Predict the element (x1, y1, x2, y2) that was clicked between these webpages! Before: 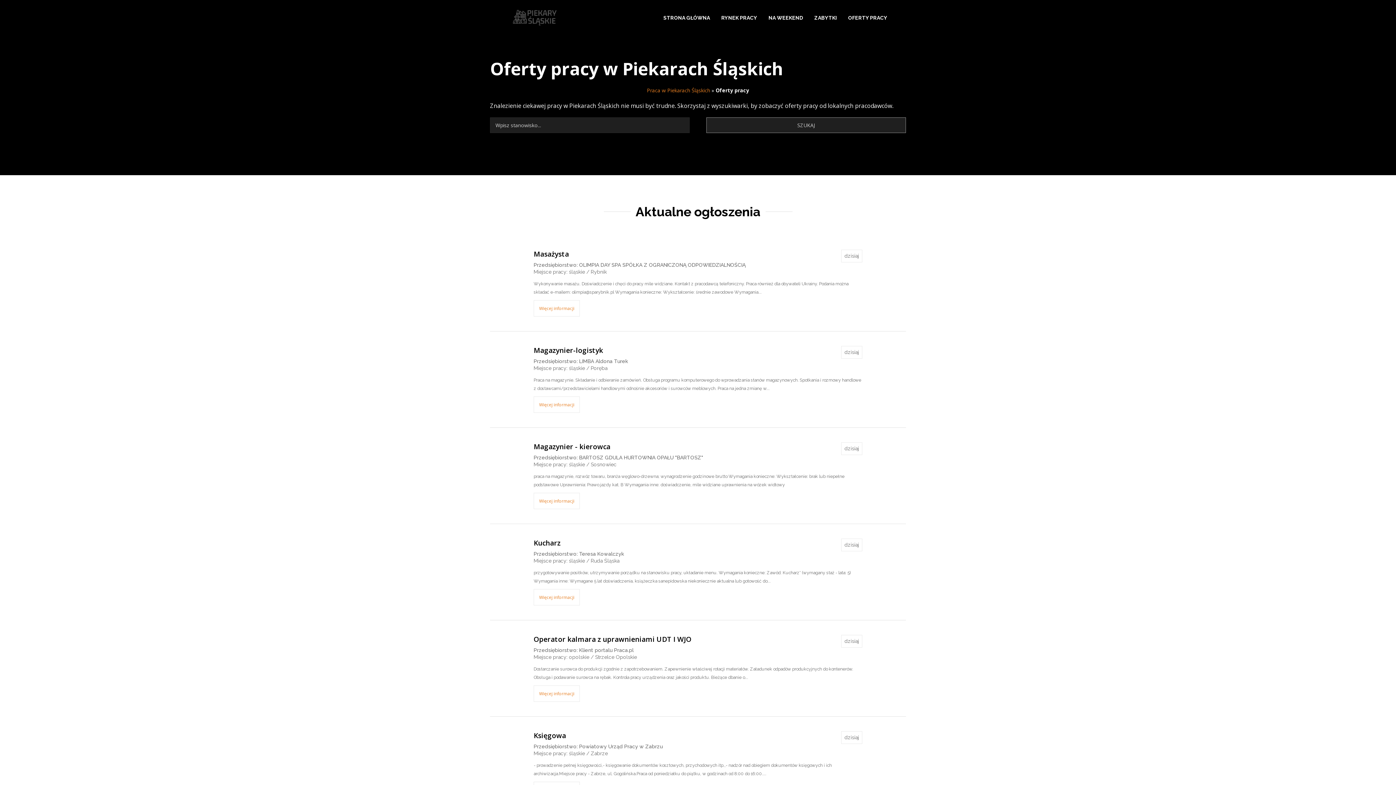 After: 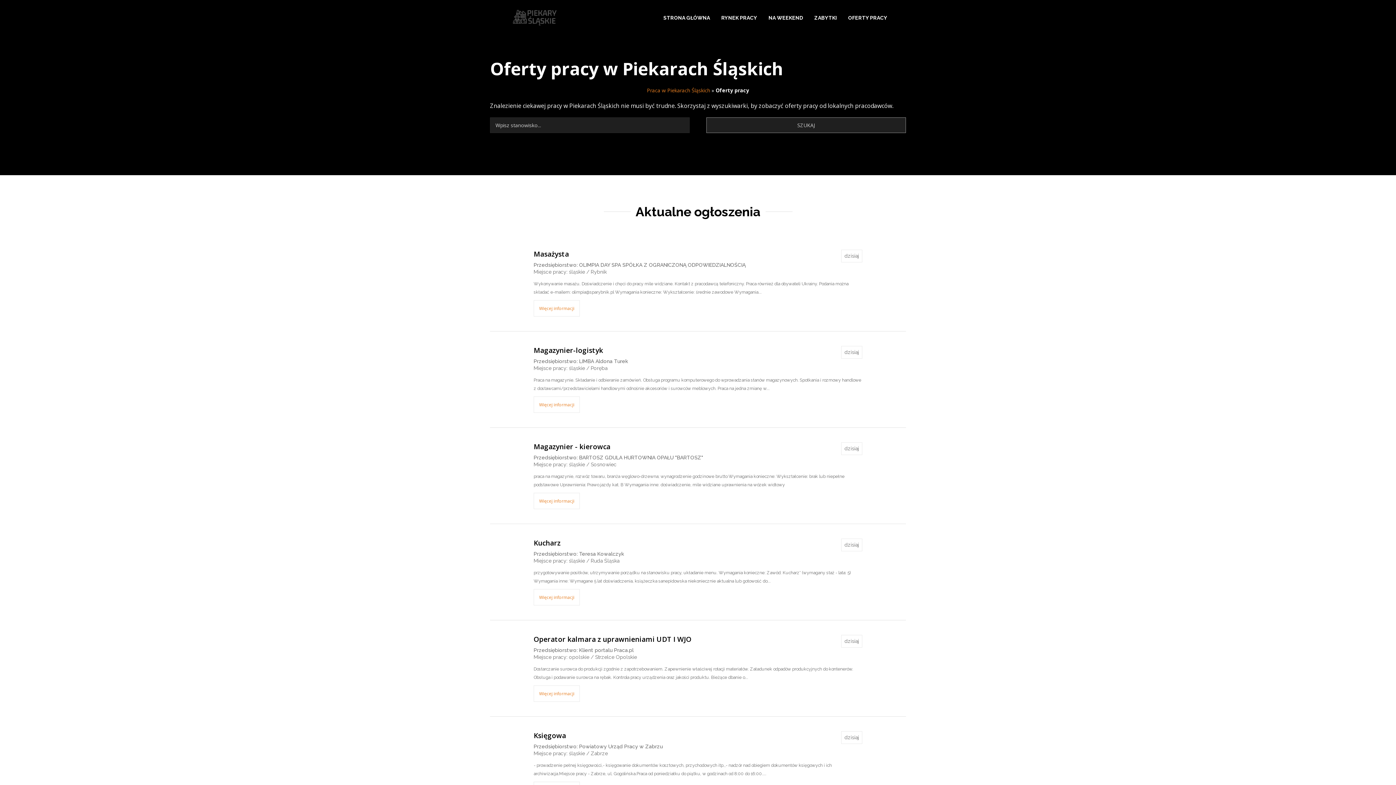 Action: label: OFERTY PRACY bbox: (842, 0, 887, 35)